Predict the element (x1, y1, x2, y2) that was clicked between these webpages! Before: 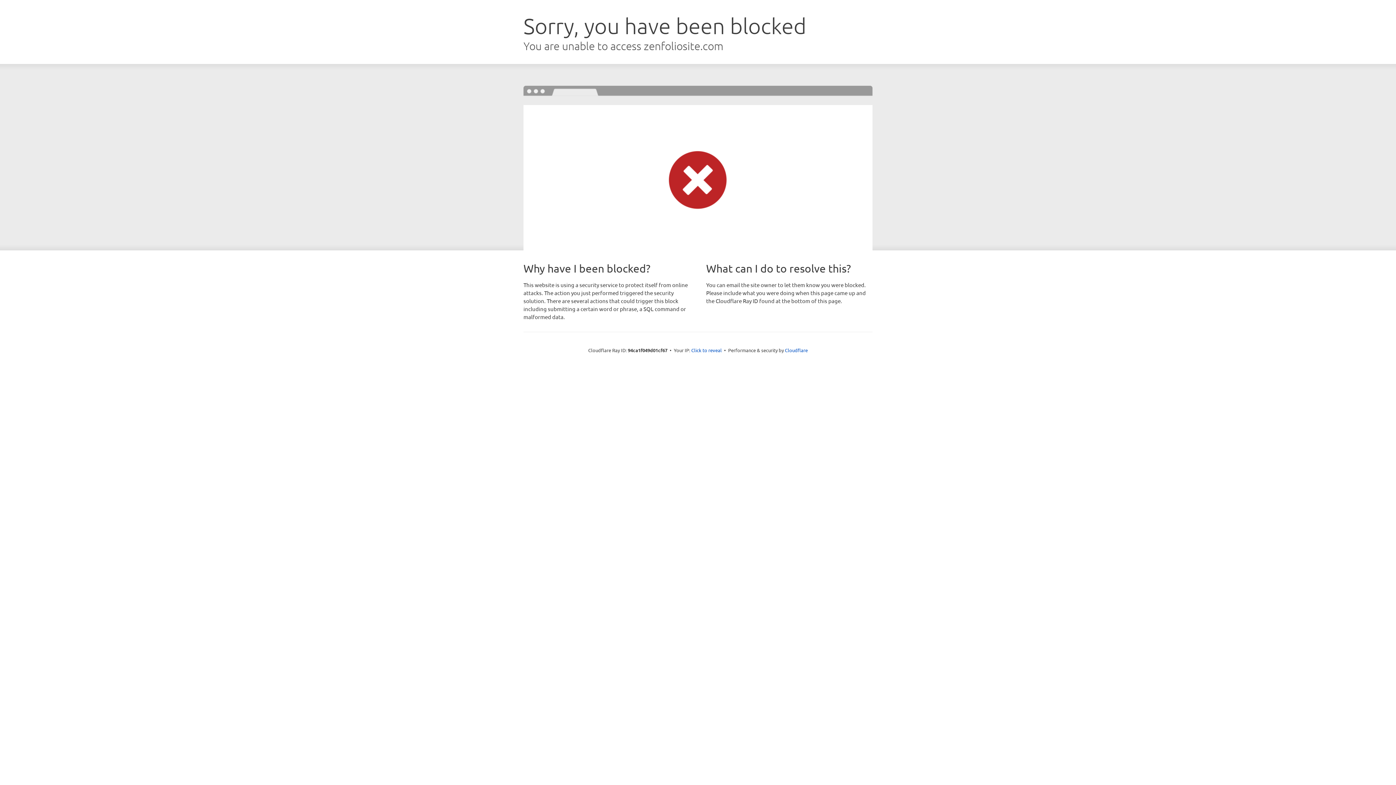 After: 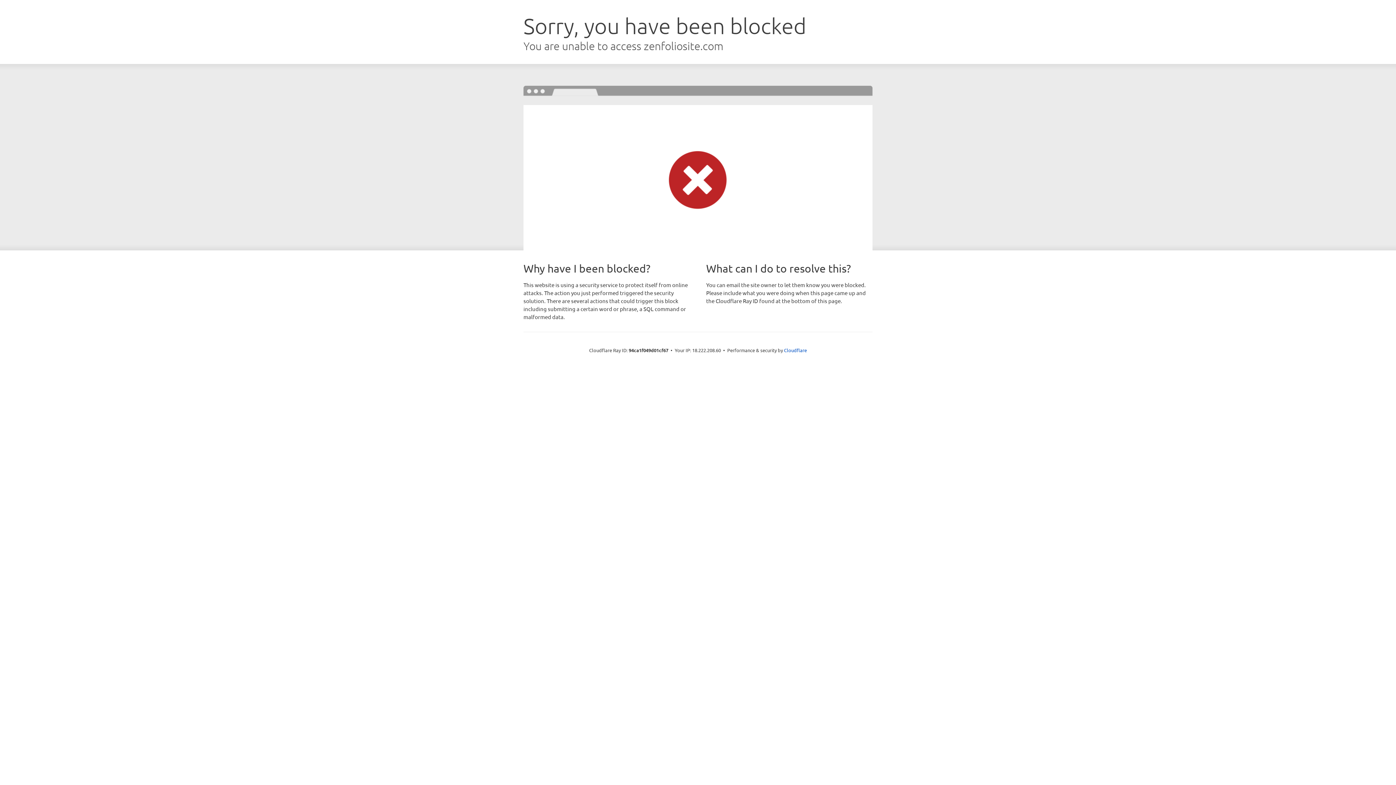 Action: bbox: (691, 346, 722, 353) label: Click to reveal